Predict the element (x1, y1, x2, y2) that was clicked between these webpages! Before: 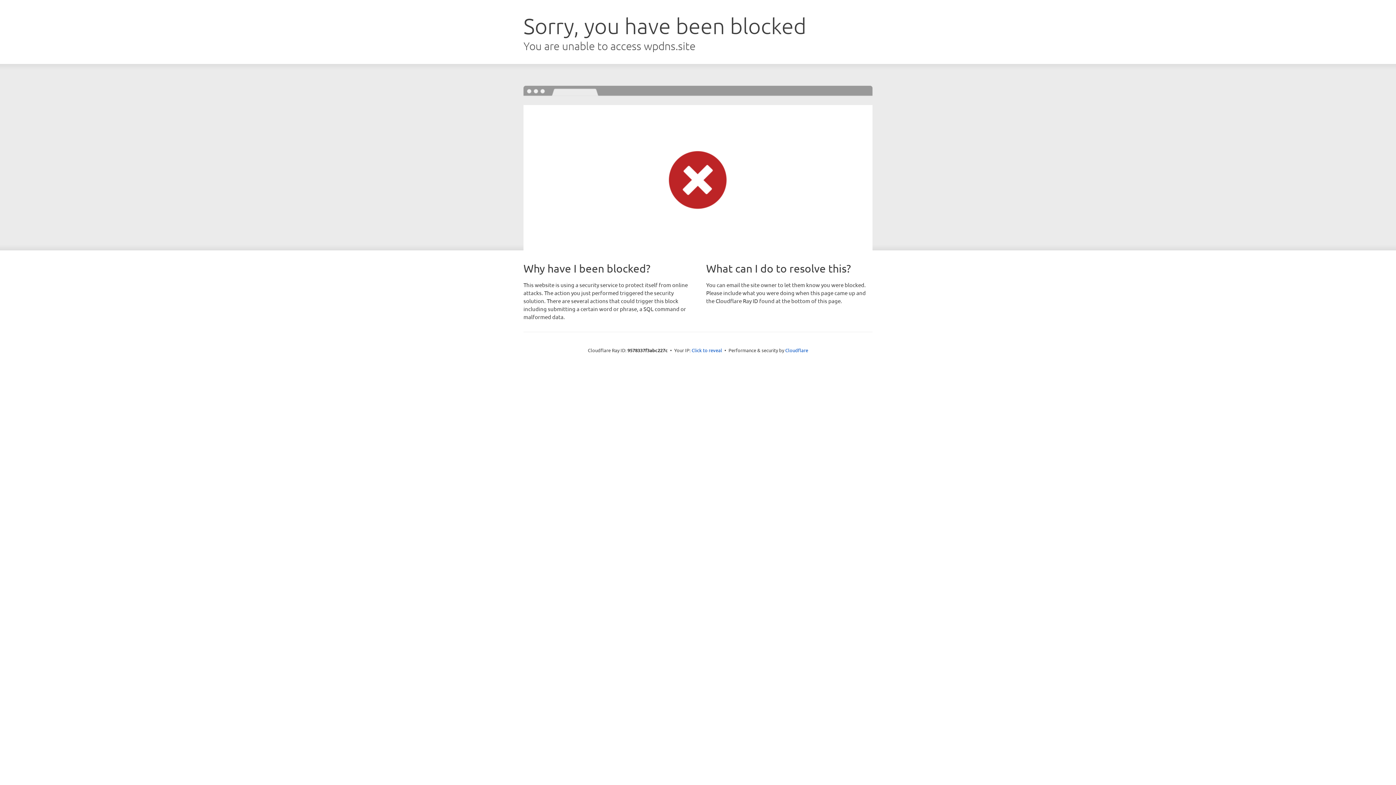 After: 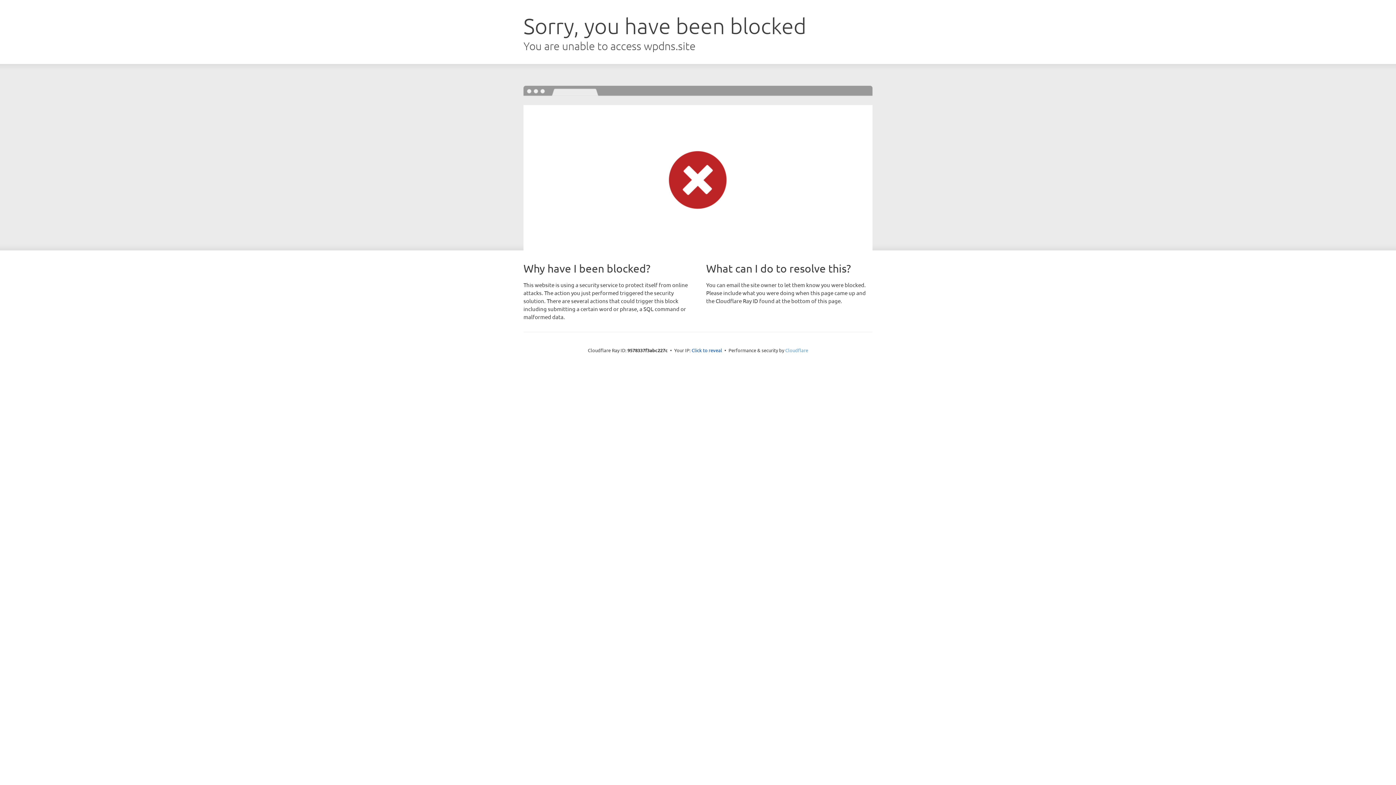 Action: label: Cloudflare bbox: (785, 347, 808, 353)